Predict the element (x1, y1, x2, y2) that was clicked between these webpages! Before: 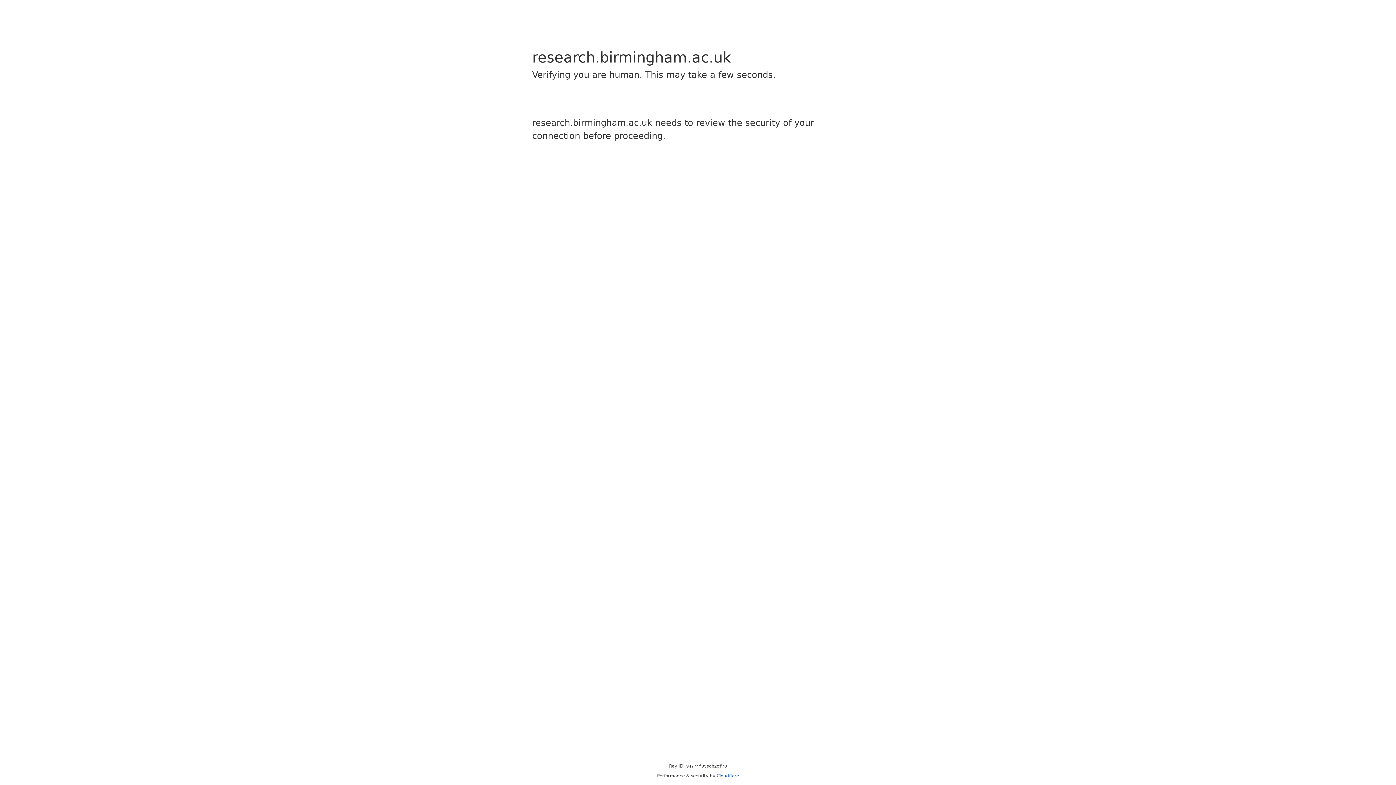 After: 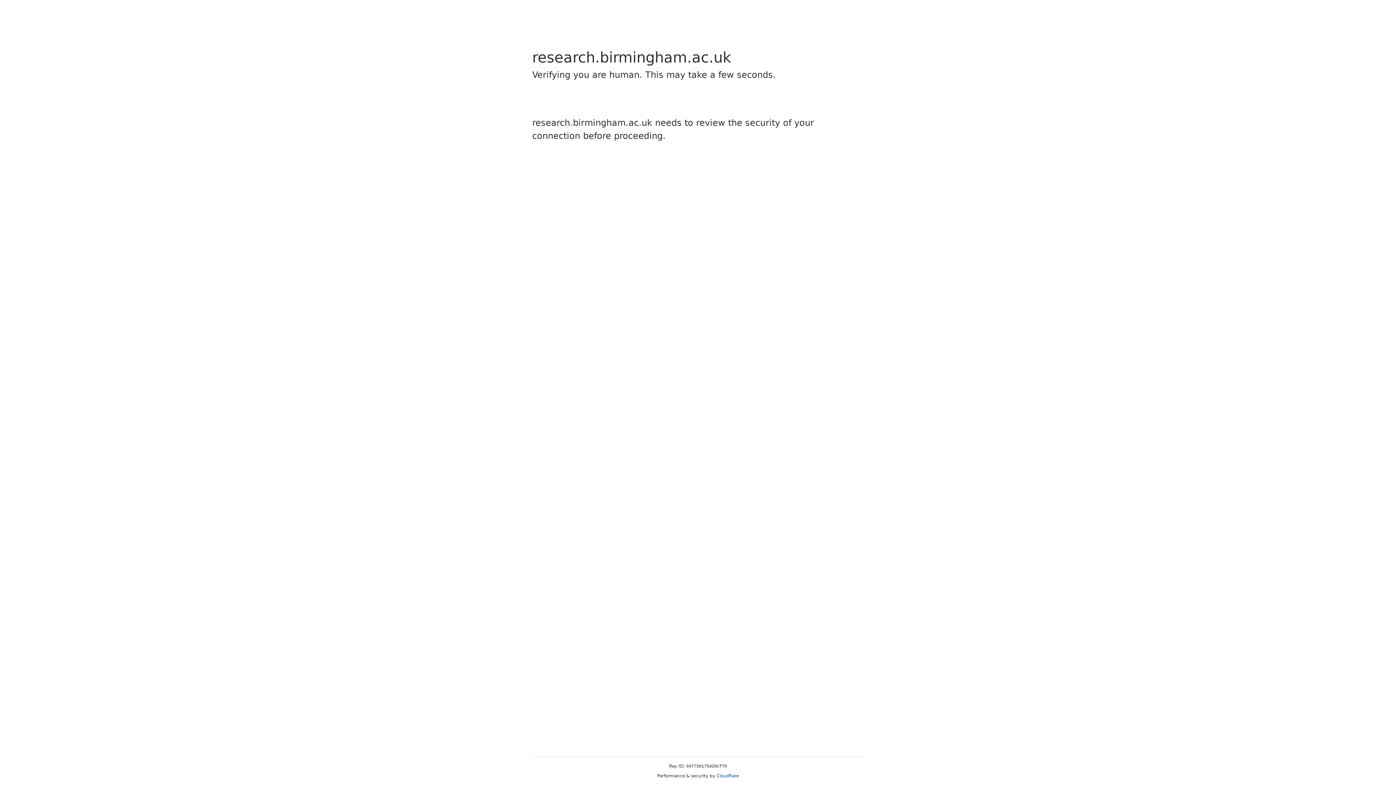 Action: bbox: (716, 773, 739, 778) label: Cloudflare